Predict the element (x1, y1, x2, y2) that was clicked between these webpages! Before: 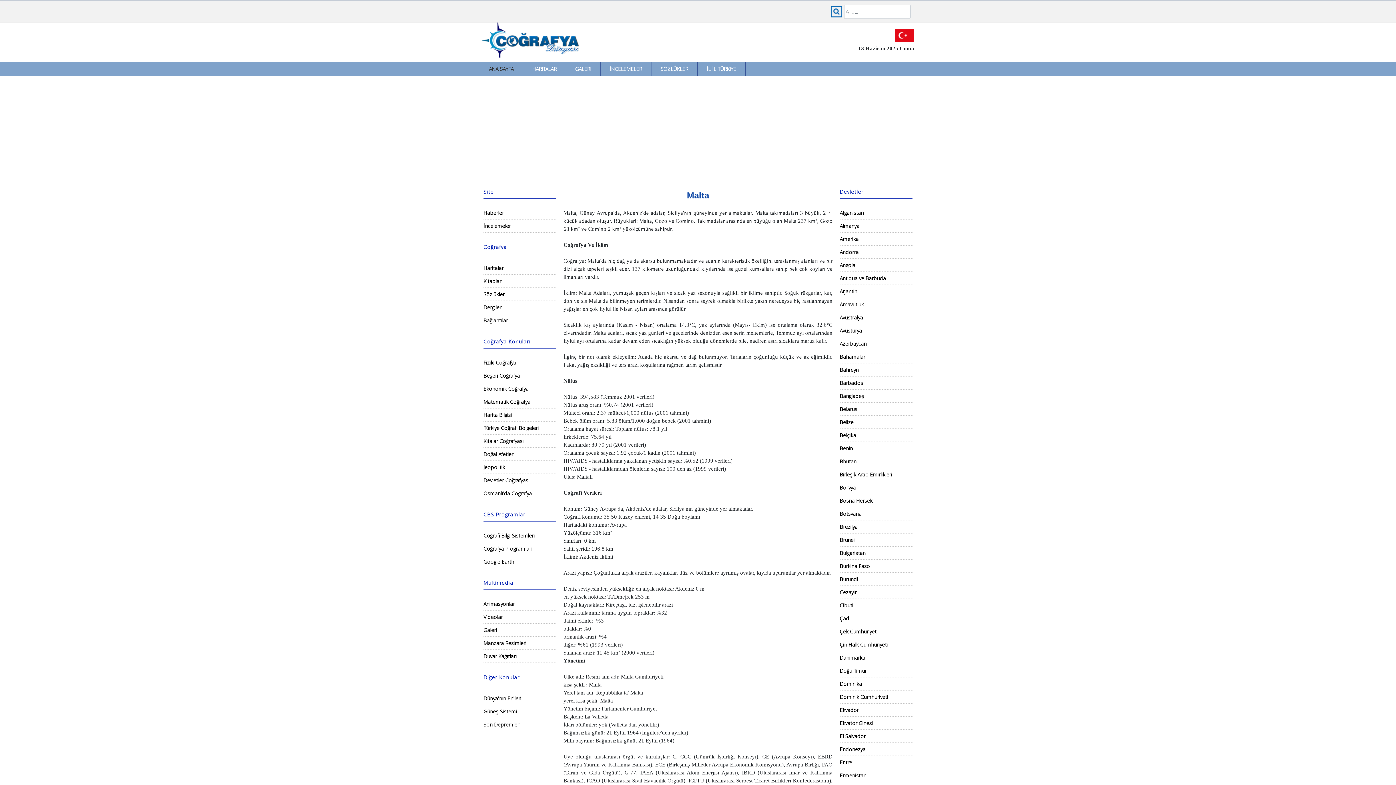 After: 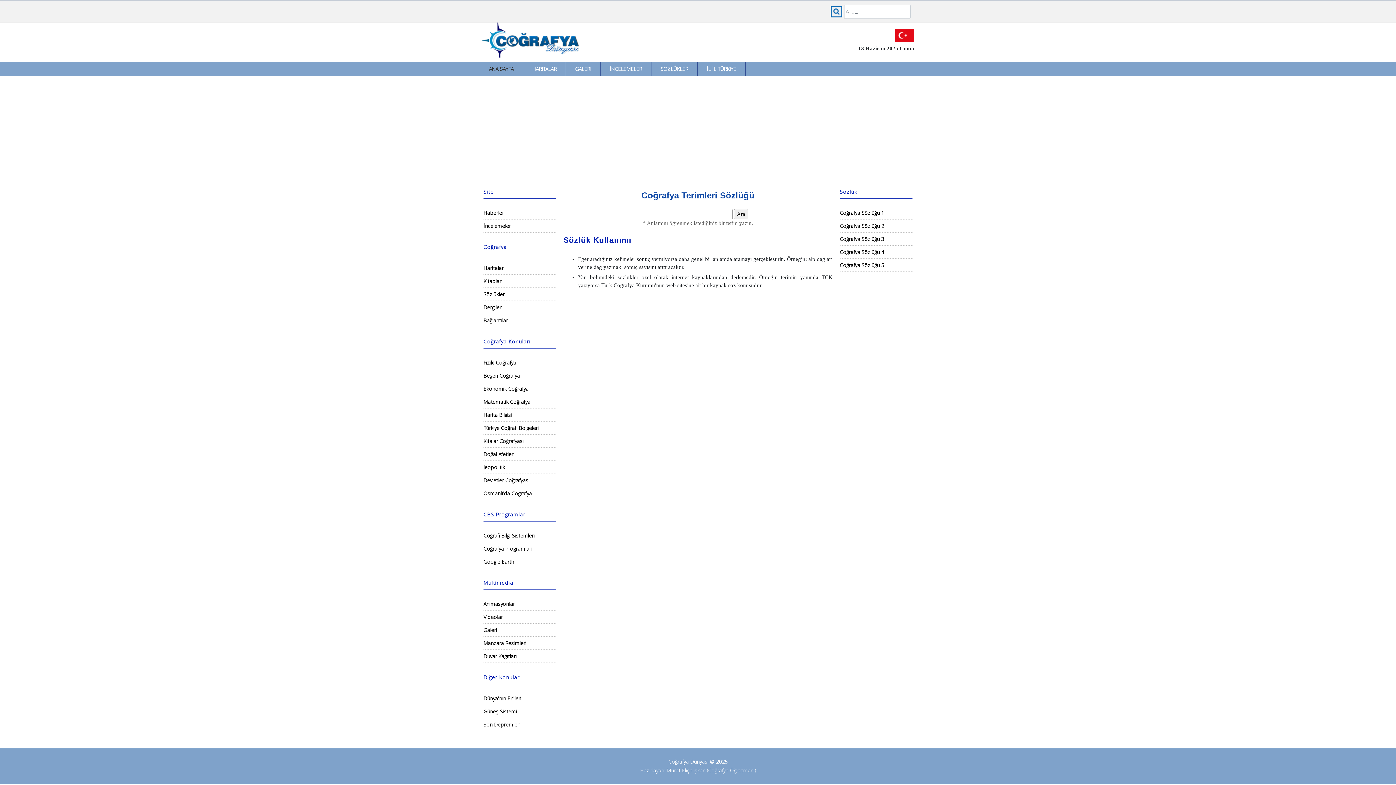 Action: label: Sözlükler bbox: (483, 286, 504, 298)